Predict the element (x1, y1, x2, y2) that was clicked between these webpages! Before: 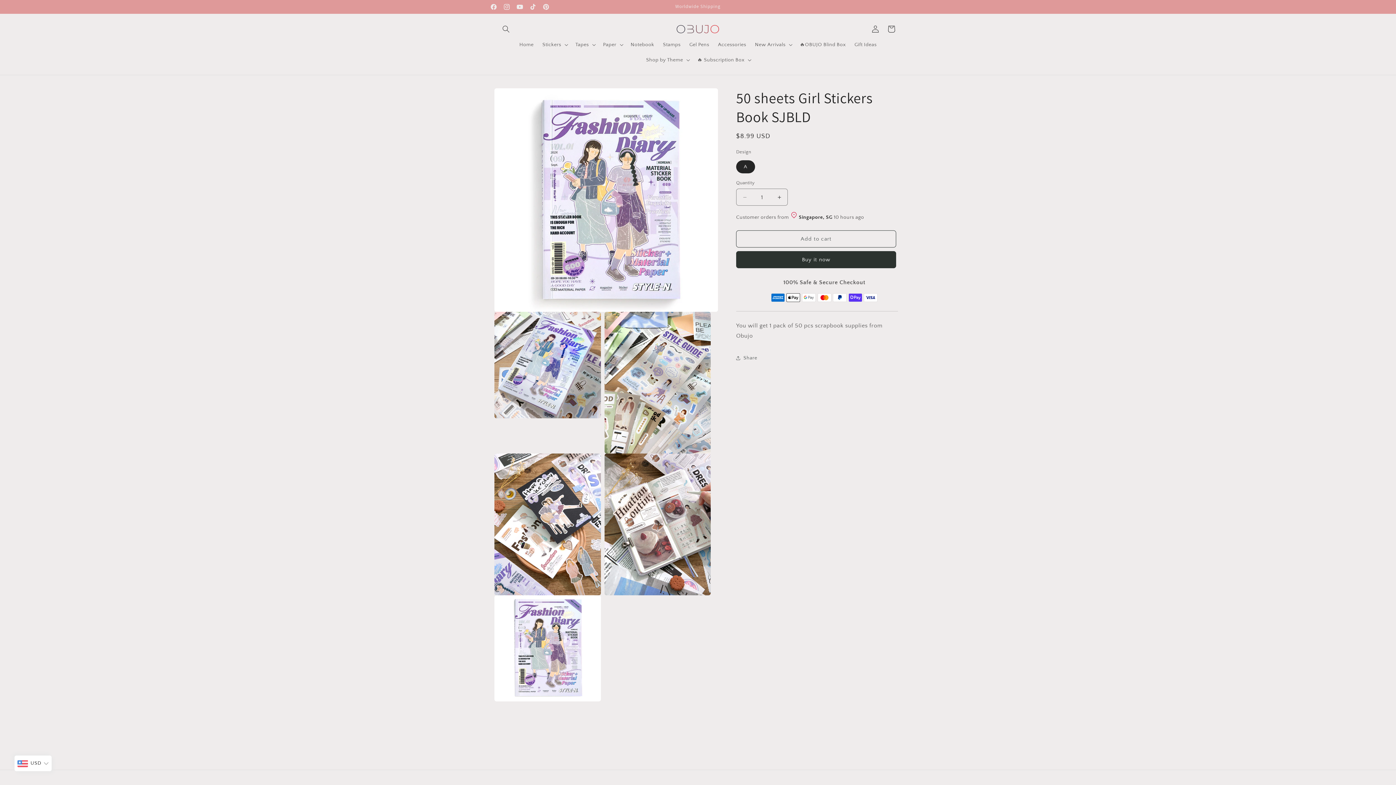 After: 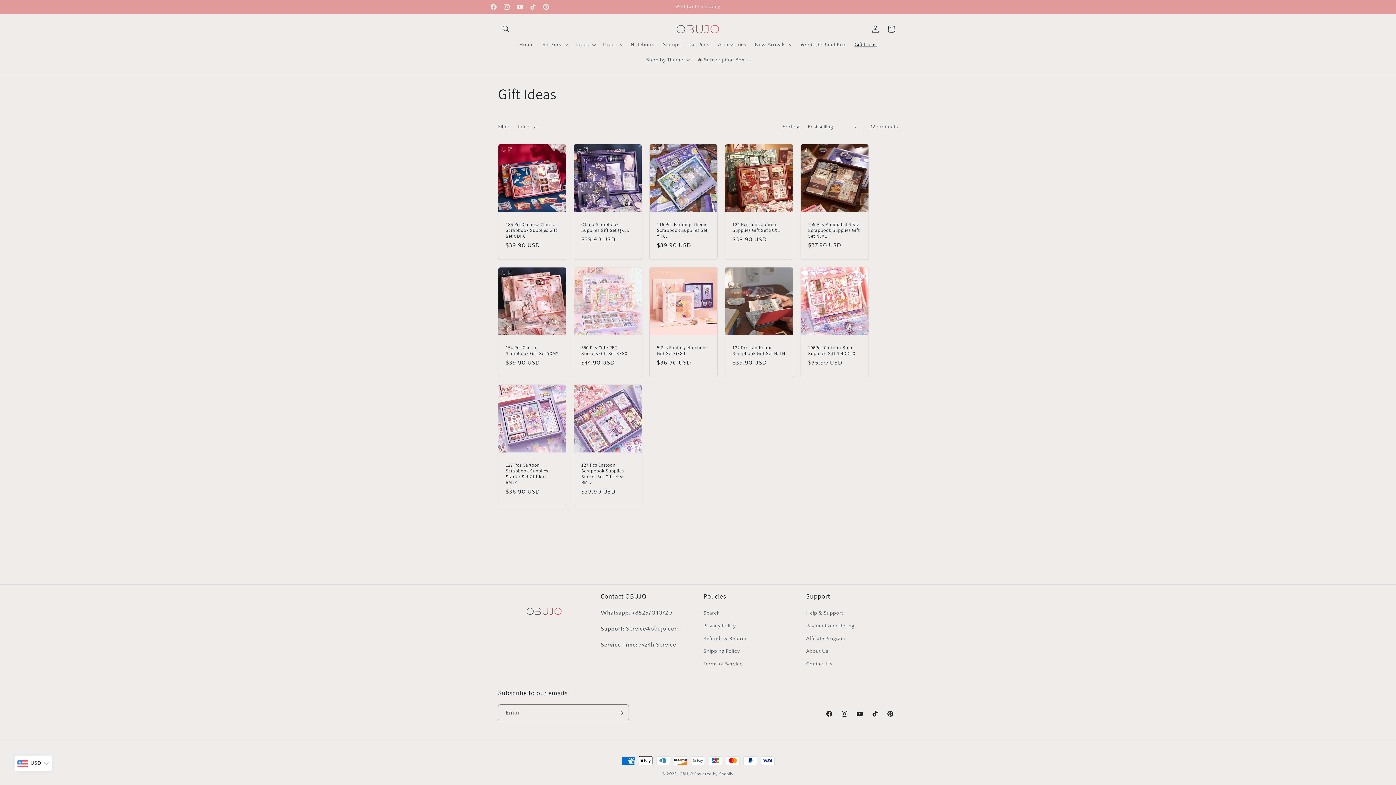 Action: bbox: (850, 37, 881, 52) label: Gift Ideas